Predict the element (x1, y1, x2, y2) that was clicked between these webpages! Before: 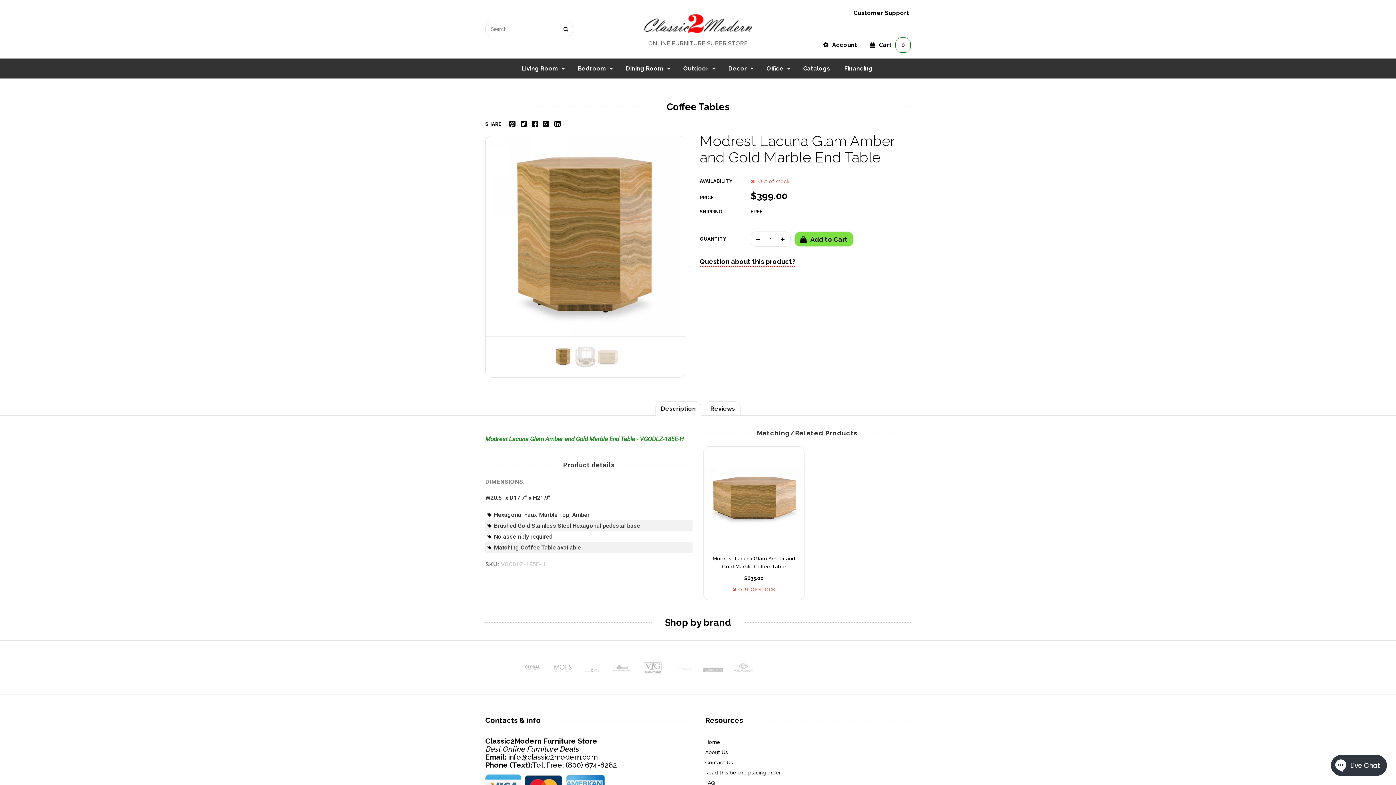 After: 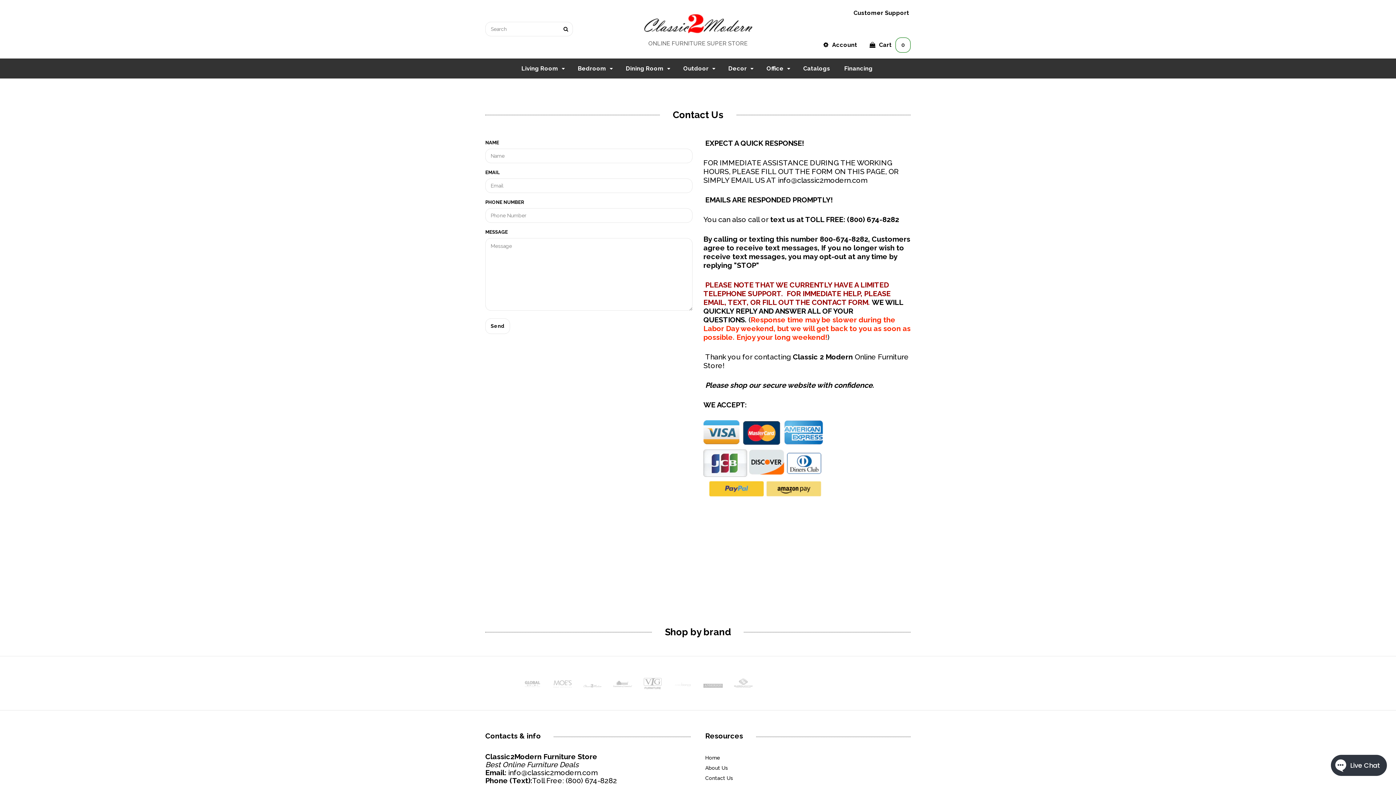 Action: label: Contact Us bbox: (705, 759, 733, 765)